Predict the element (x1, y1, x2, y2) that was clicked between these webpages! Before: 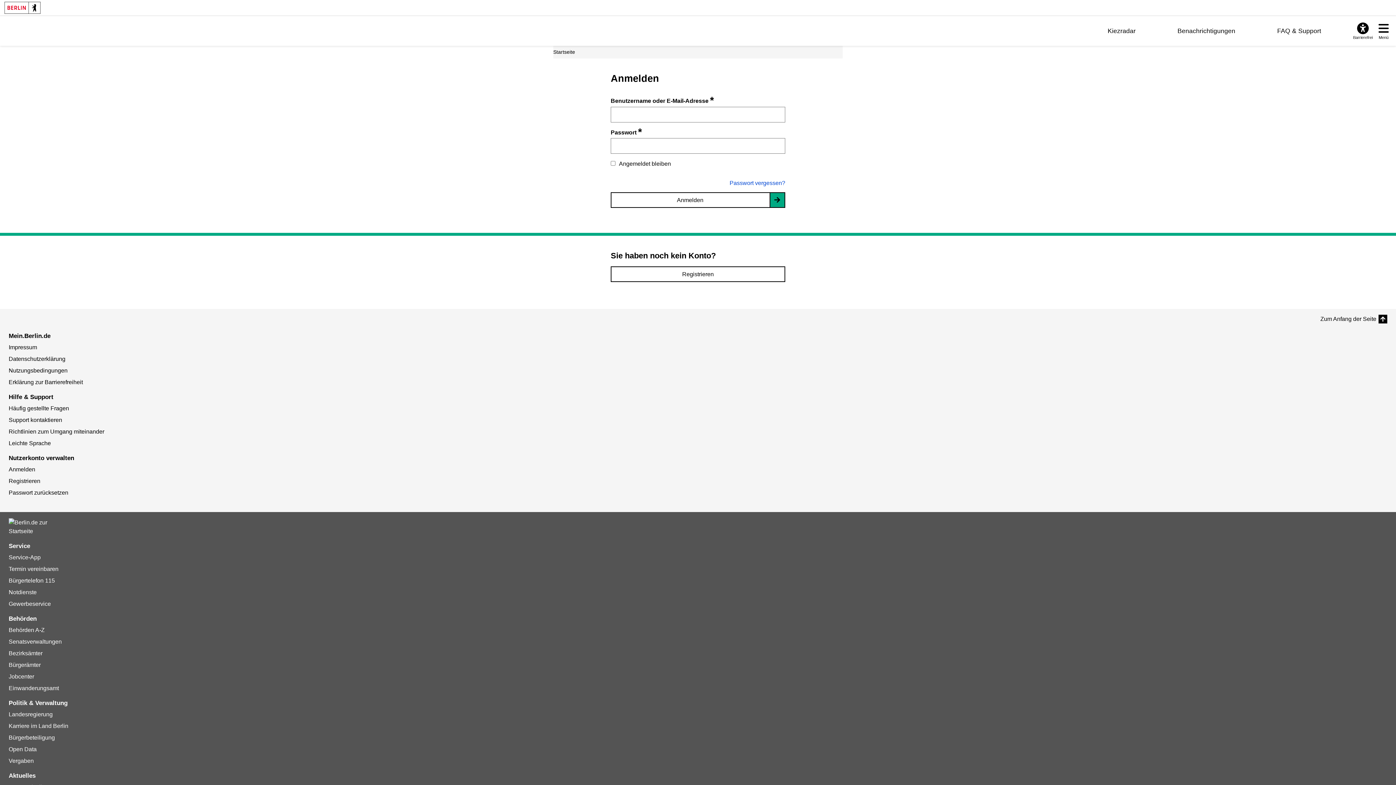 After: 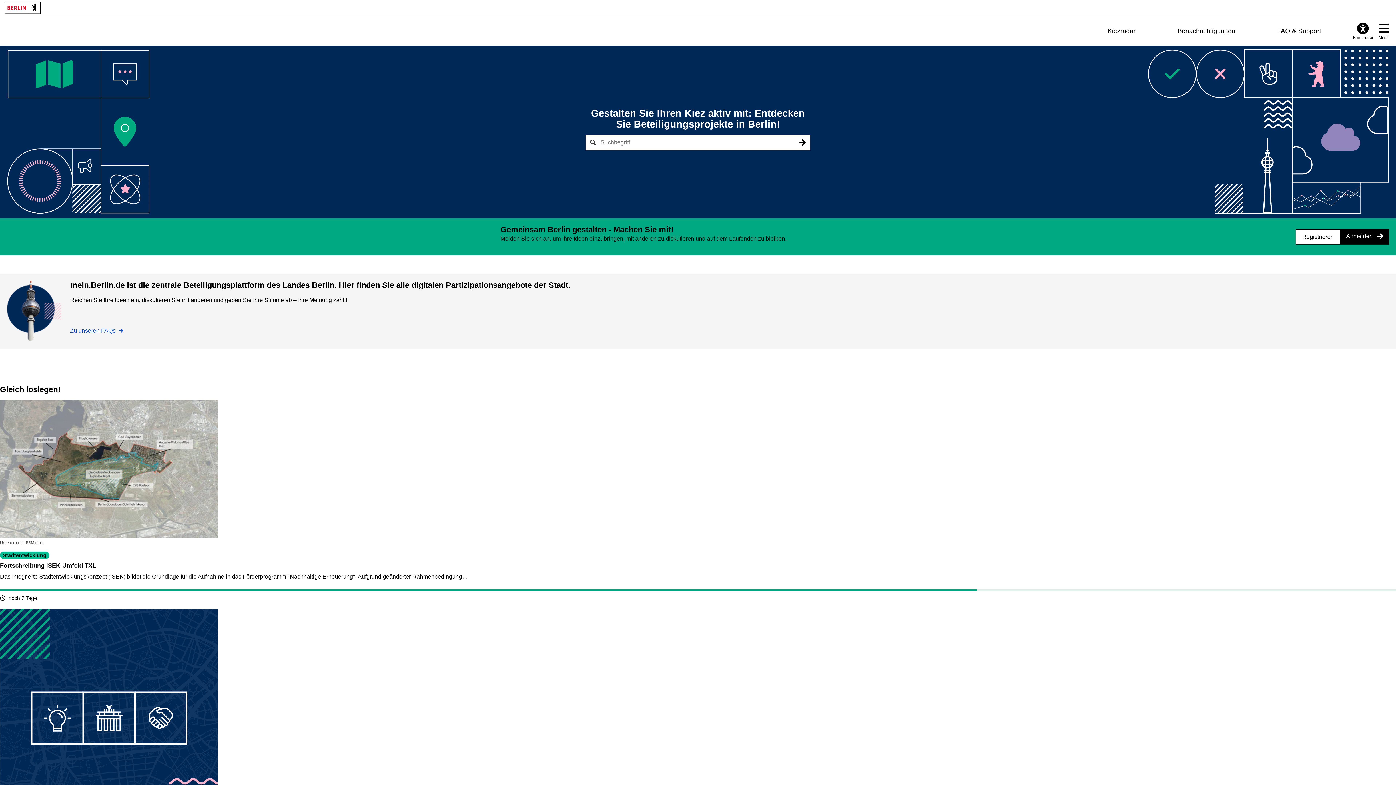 Action: bbox: (8, 734, 54, 741) label: Bürgerbeteiligung